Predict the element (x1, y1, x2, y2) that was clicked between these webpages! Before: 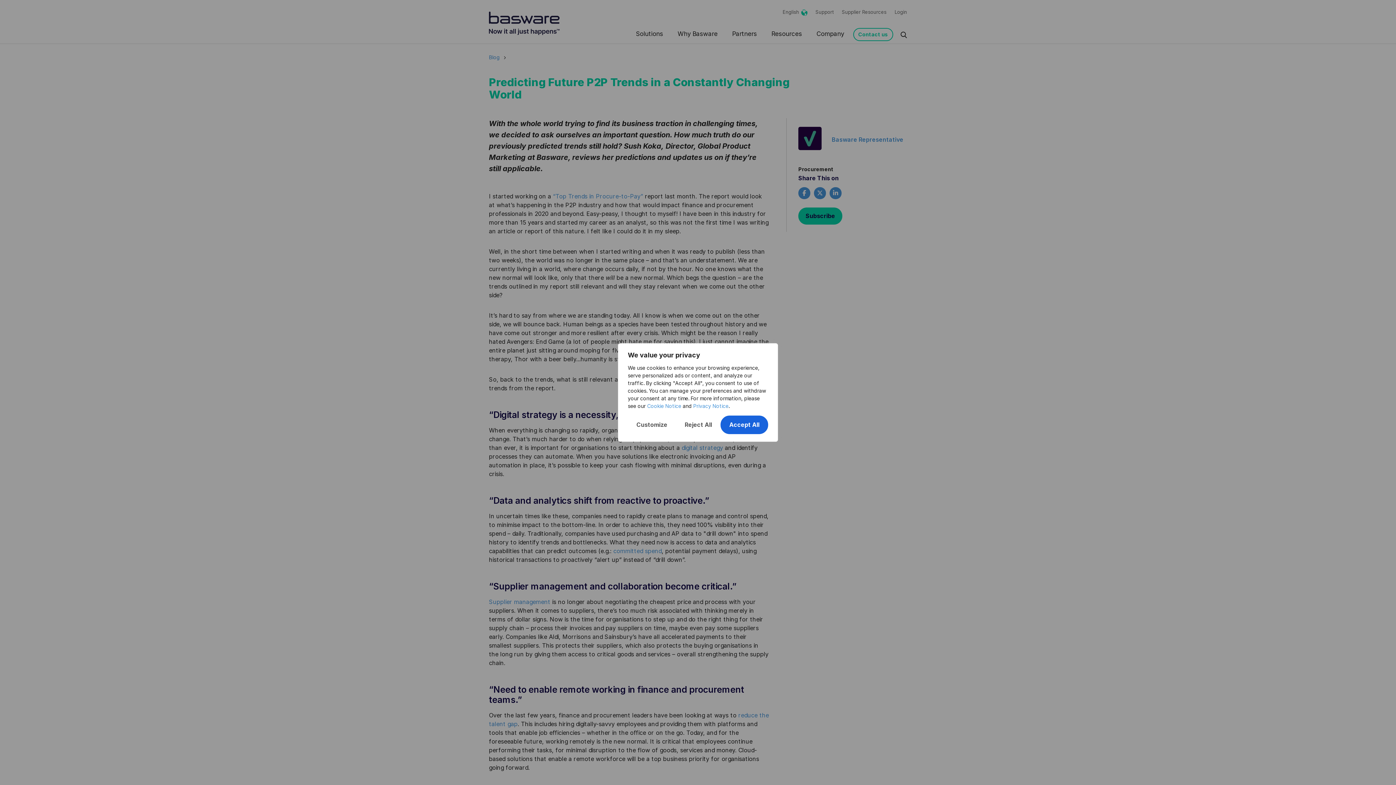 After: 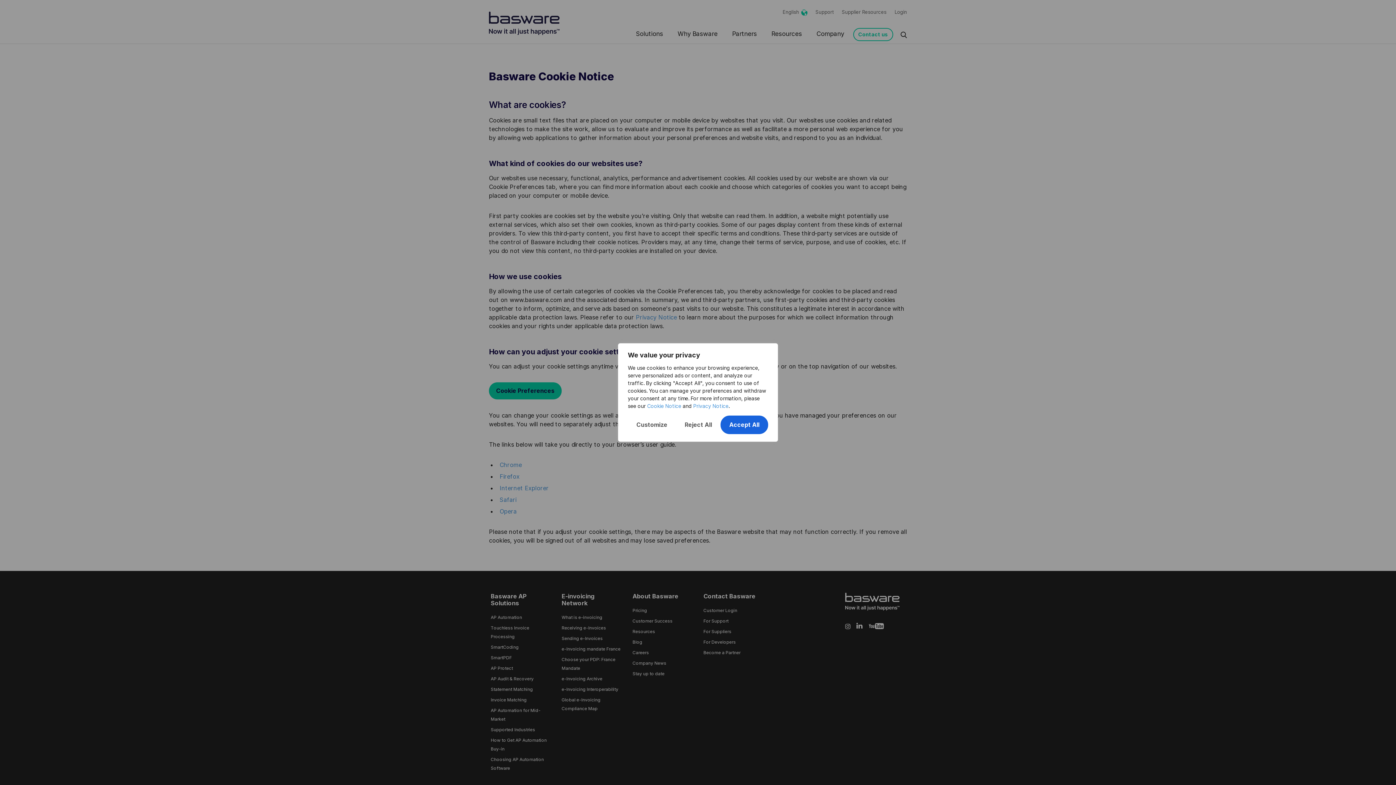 Action: label: Cookie Notice bbox: (647, 403, 681, 409)